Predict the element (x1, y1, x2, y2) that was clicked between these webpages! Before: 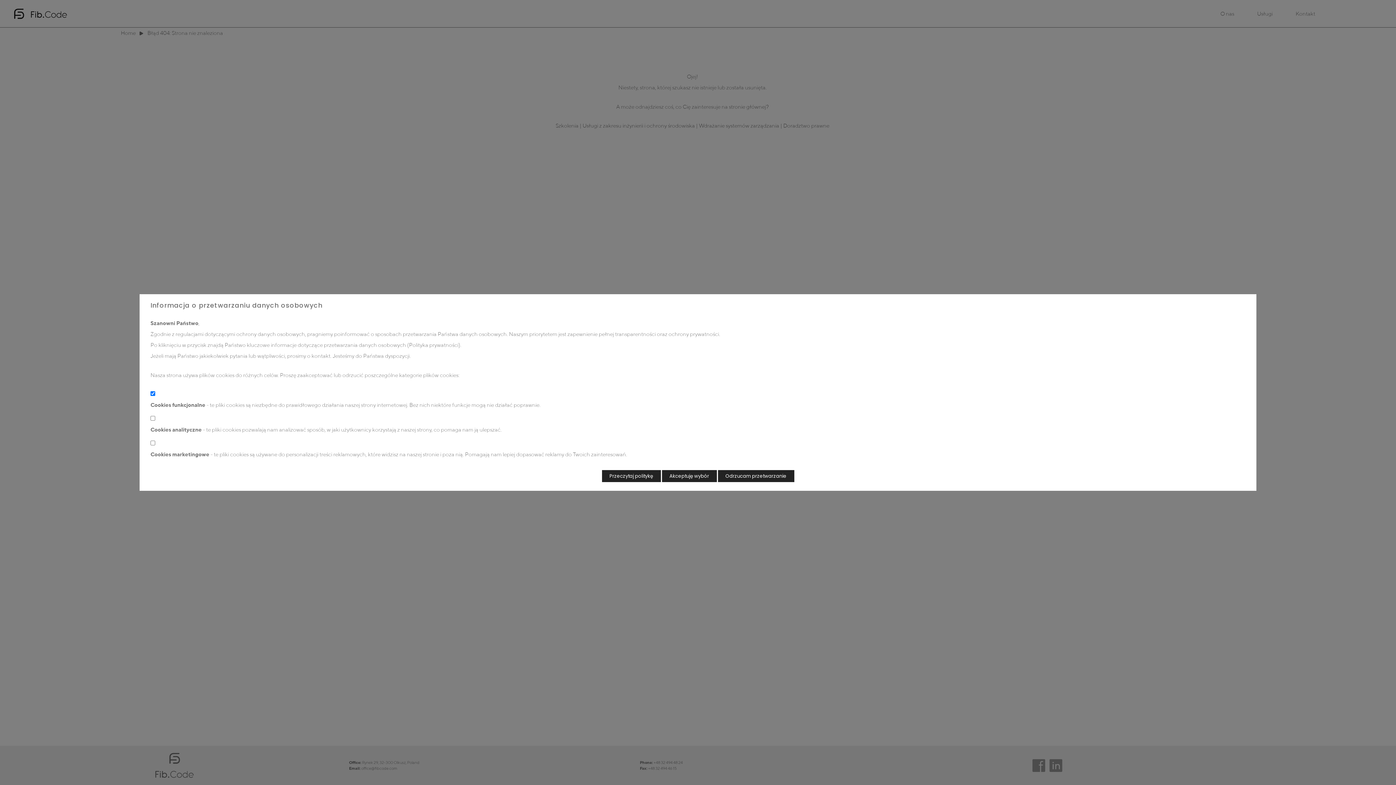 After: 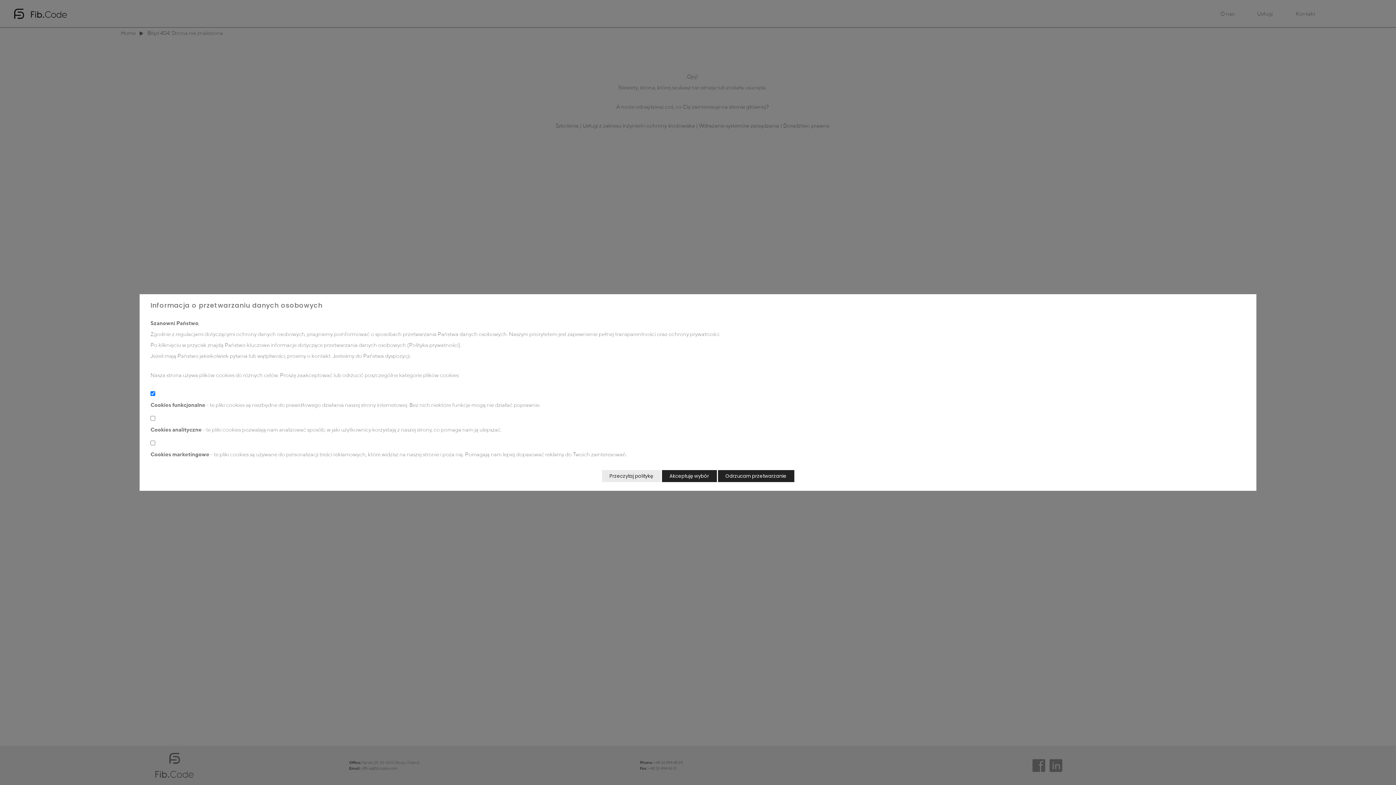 Action: bbox: (602, 470, 660, 482) label: Przeczytaj politykę